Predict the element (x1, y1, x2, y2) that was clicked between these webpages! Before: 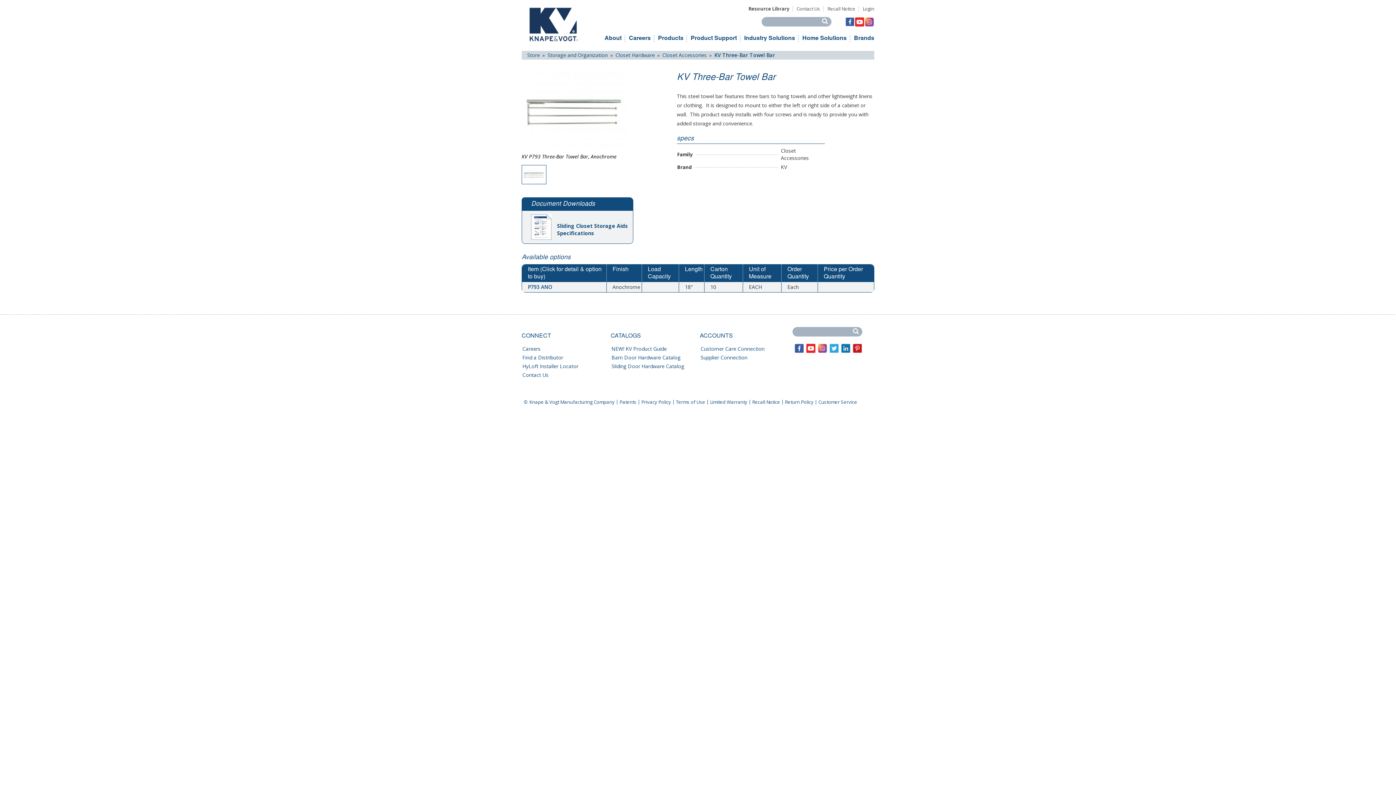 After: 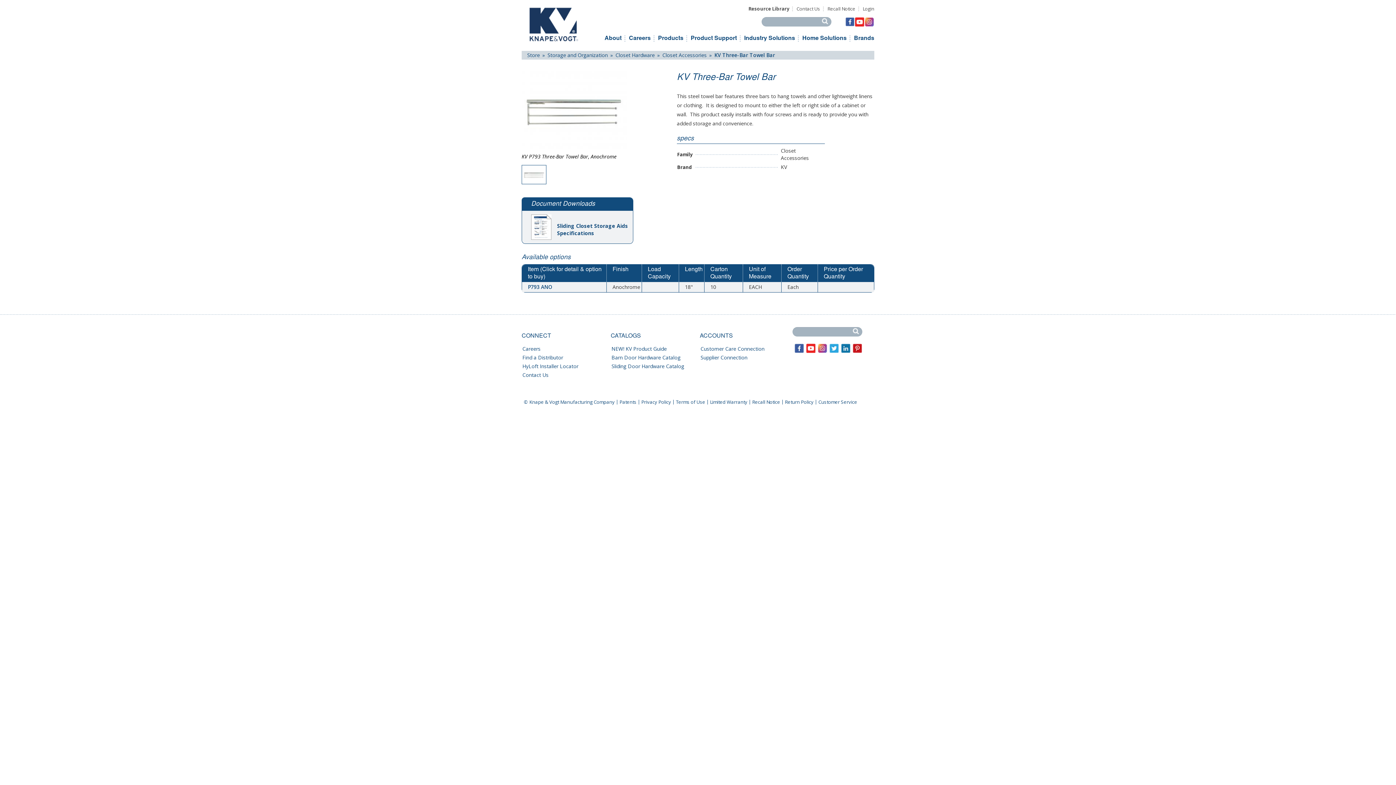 Action: bbox: (853, 344, 862, 351)